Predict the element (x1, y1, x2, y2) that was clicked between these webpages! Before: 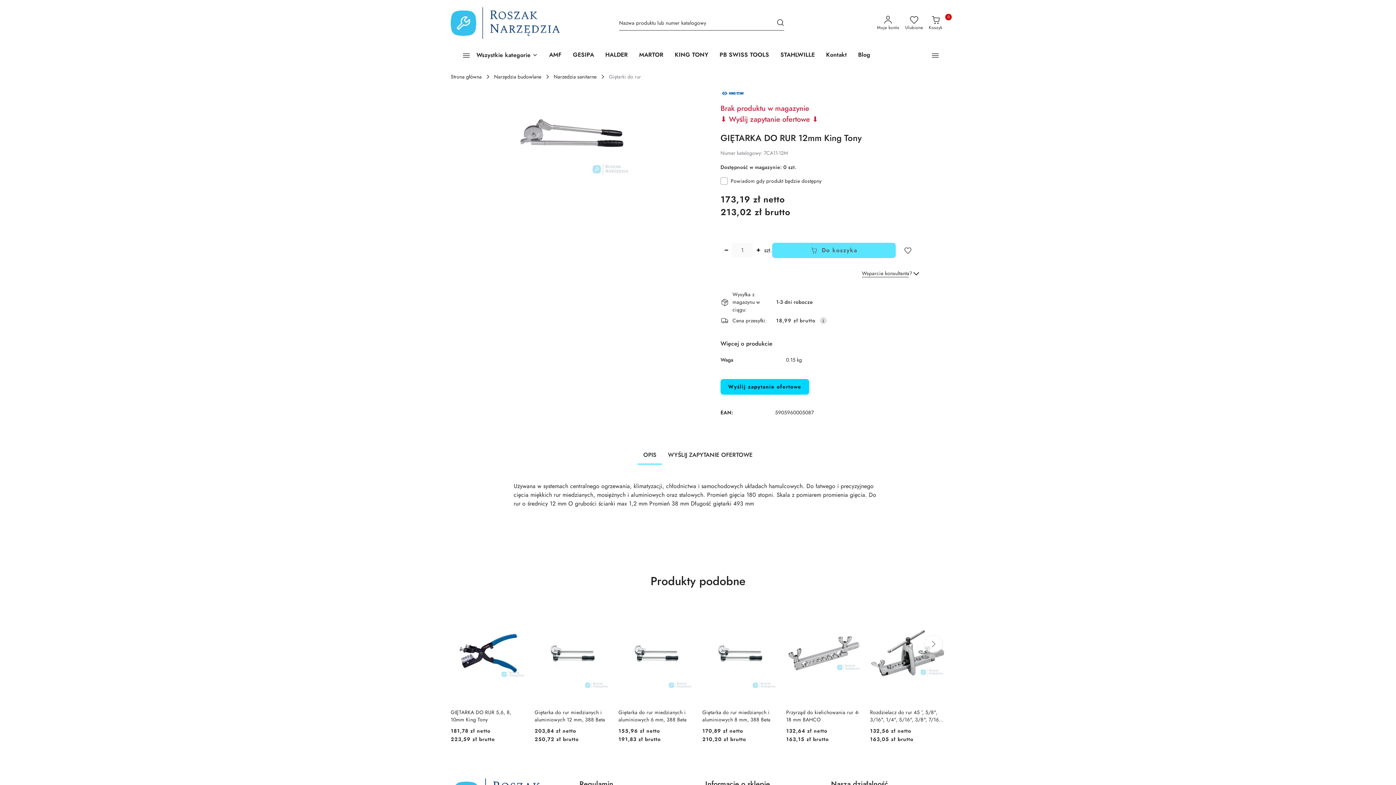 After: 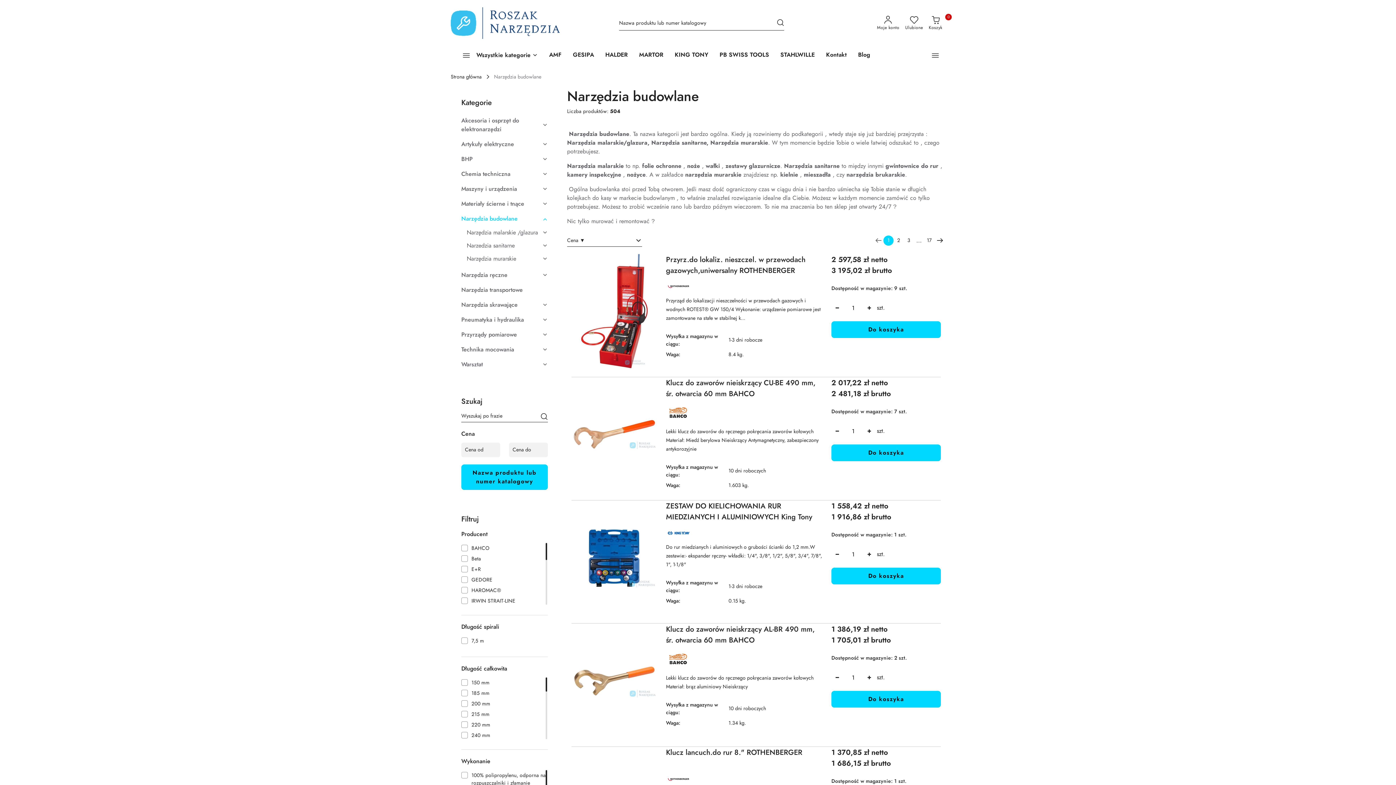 Action: bbox: (494, 74, 541, 79) label: Narzędzia budowlane